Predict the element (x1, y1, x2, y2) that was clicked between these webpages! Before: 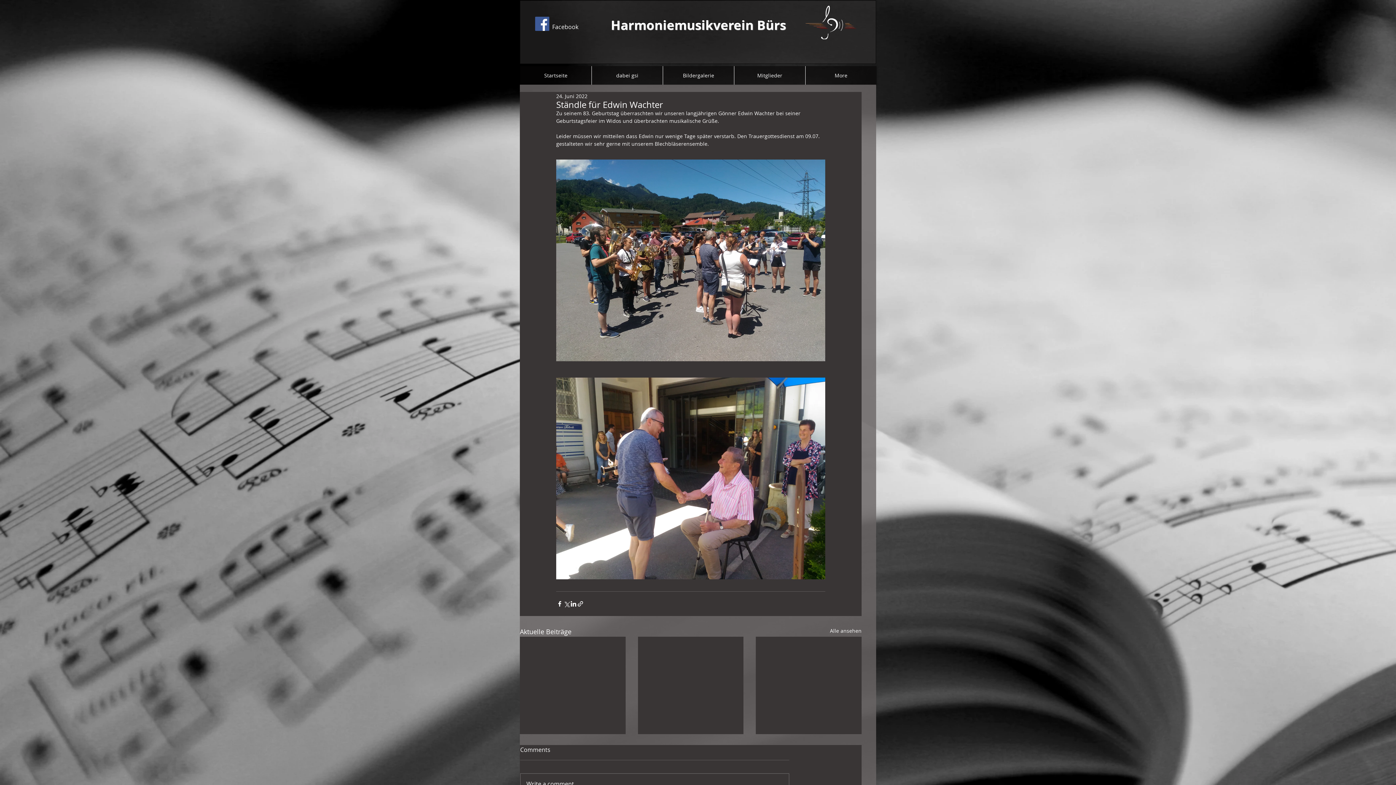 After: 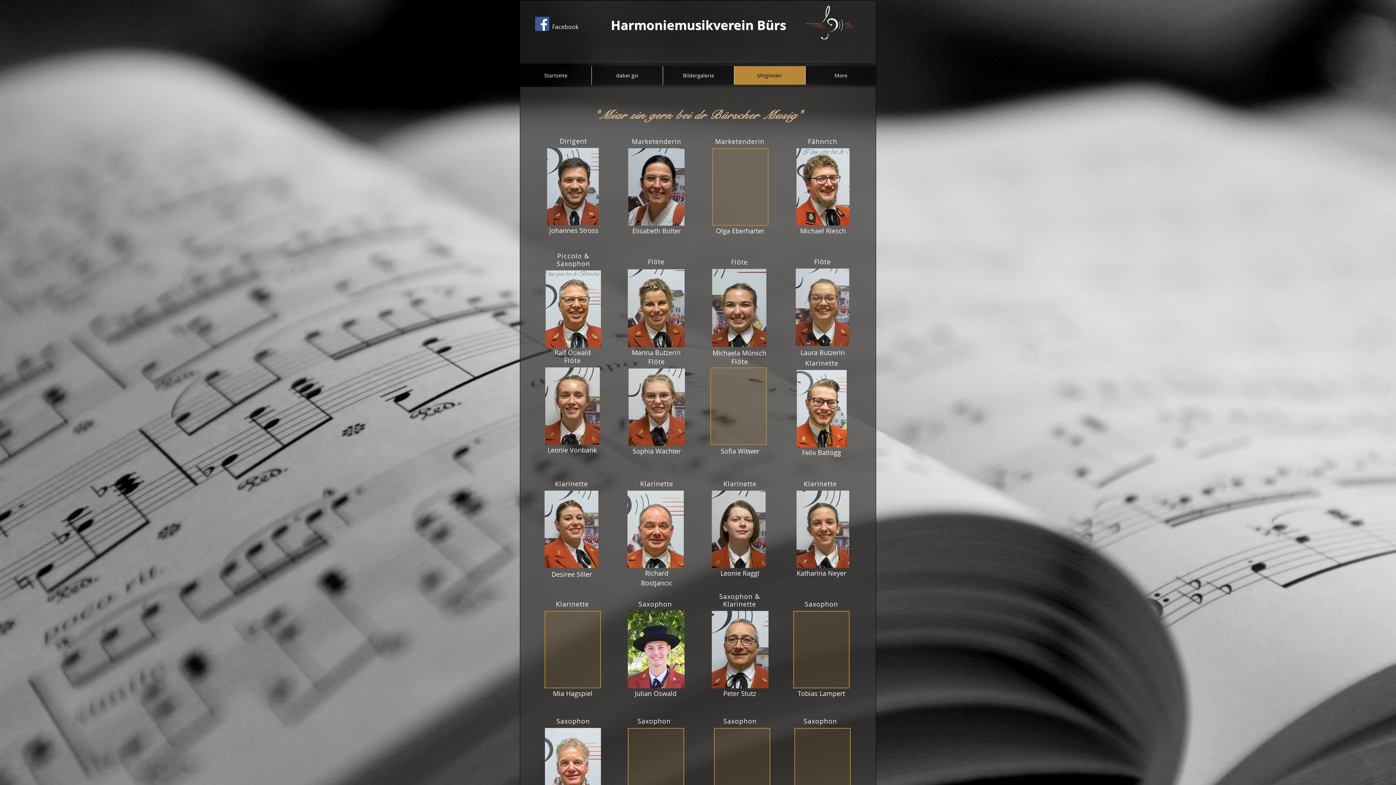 Action: label: Mitglieder bbox: (734, 66, 805, 84)